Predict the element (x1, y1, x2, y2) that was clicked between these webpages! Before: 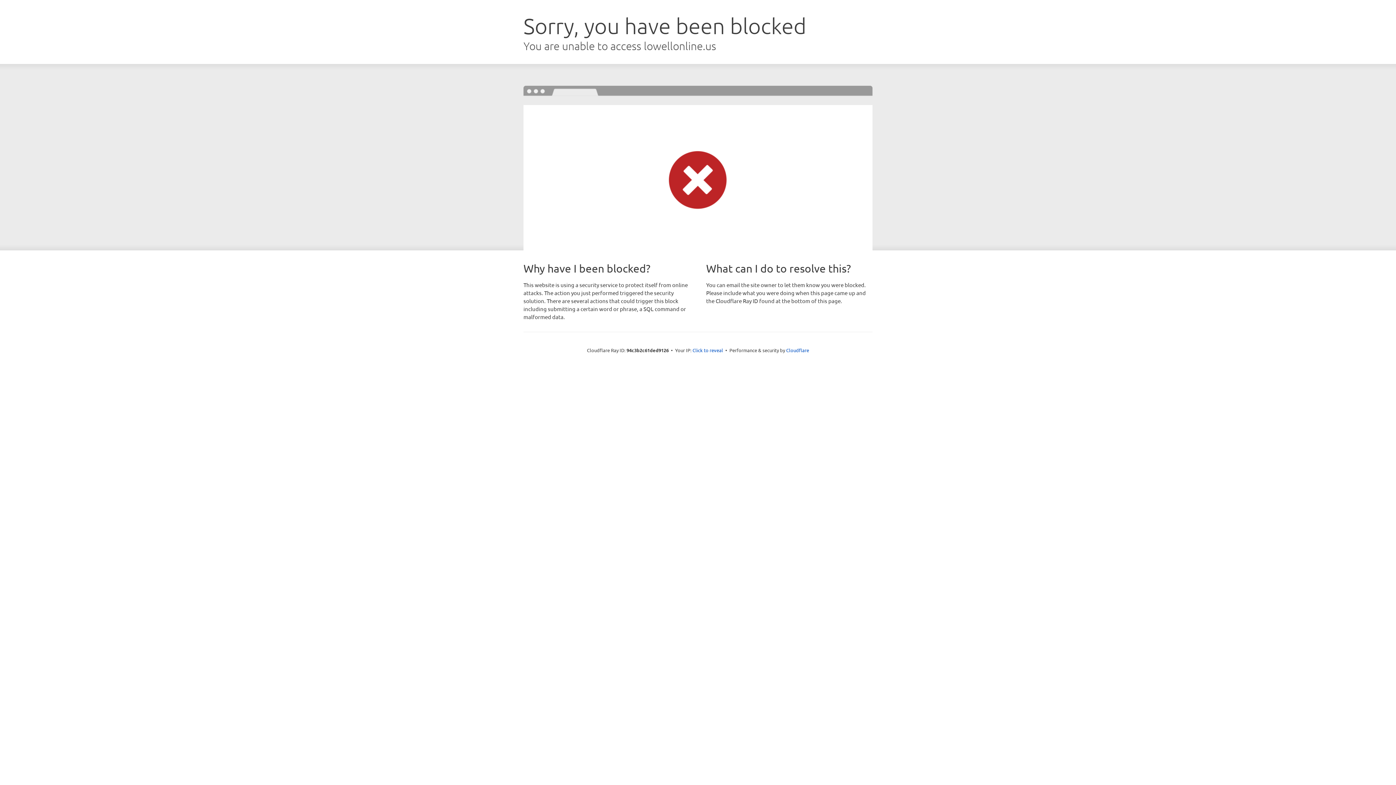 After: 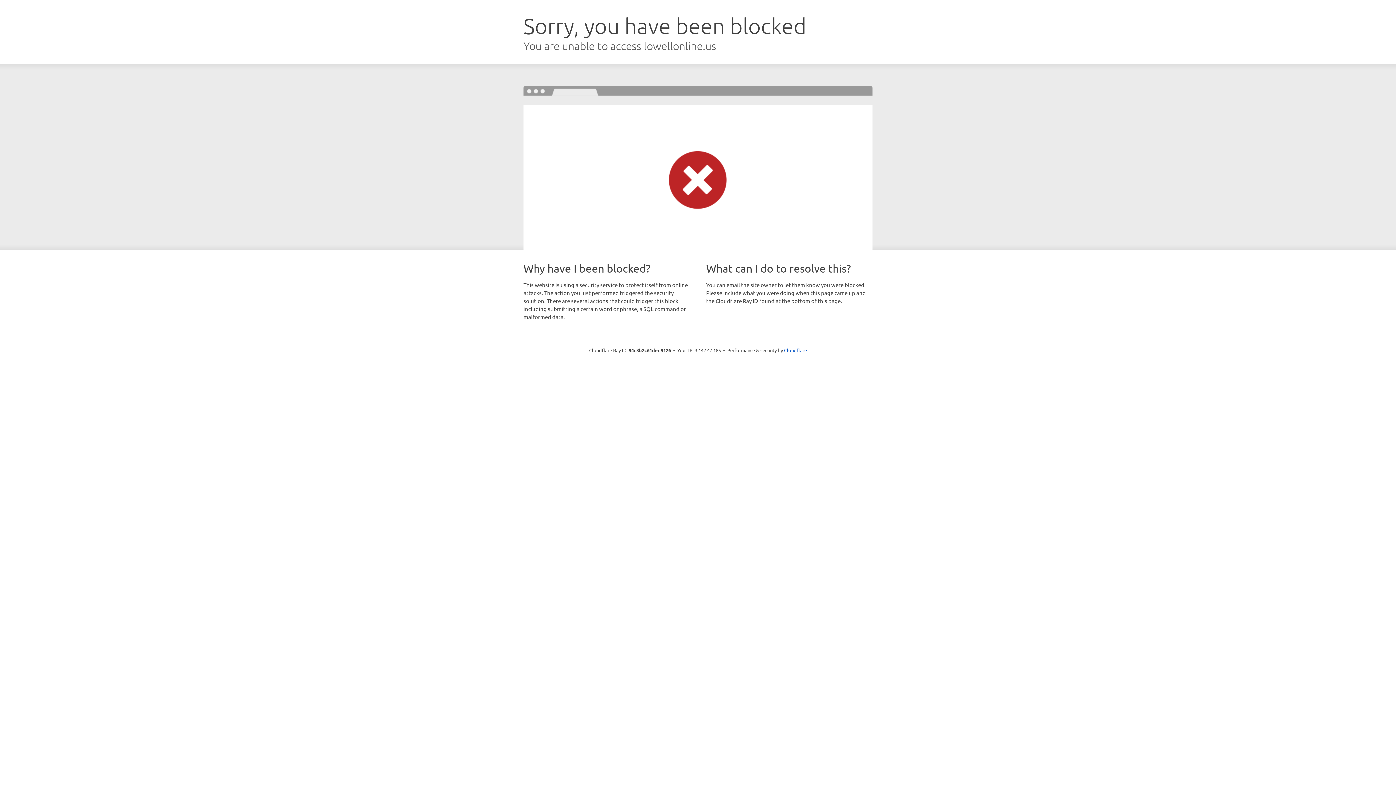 Action: bbox: (692, 346, 723, 353) label: Click to reveal